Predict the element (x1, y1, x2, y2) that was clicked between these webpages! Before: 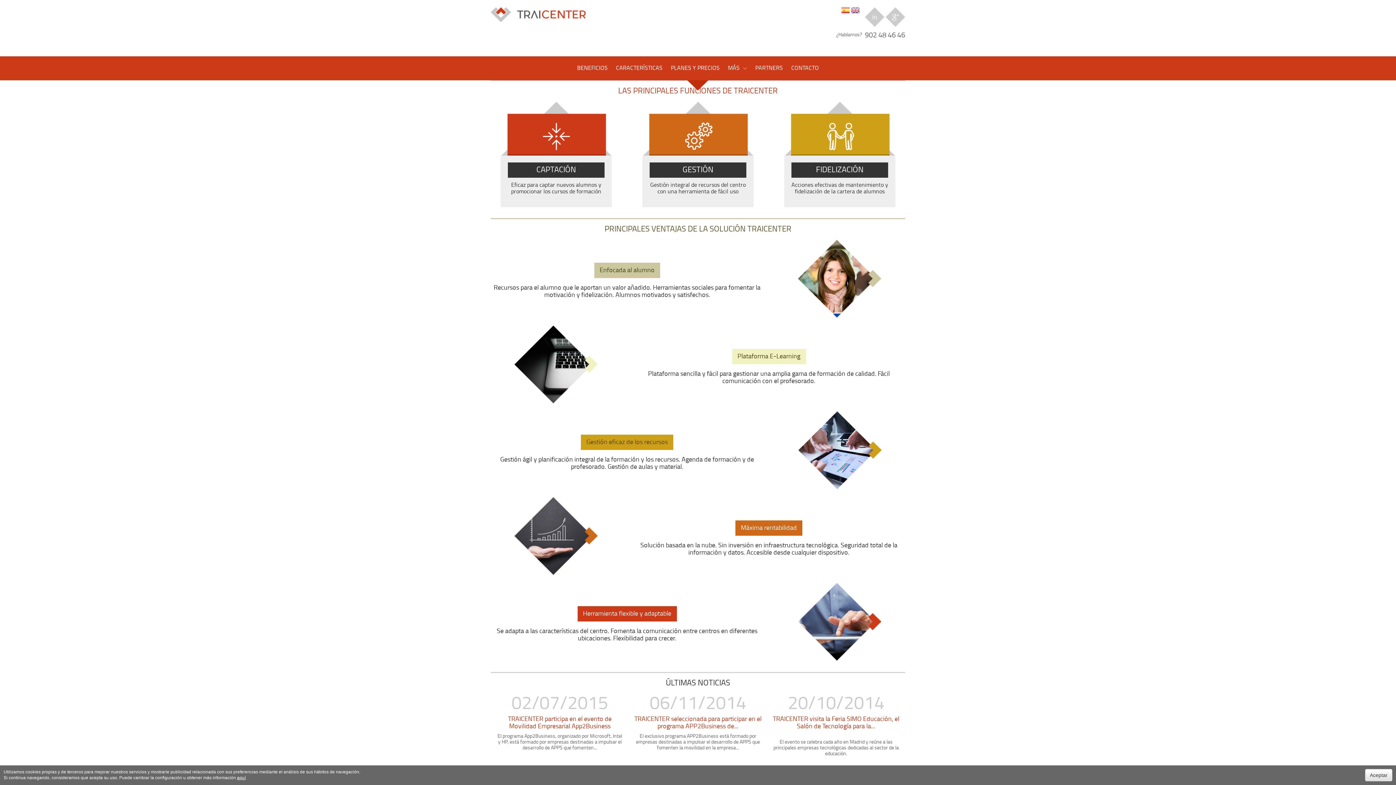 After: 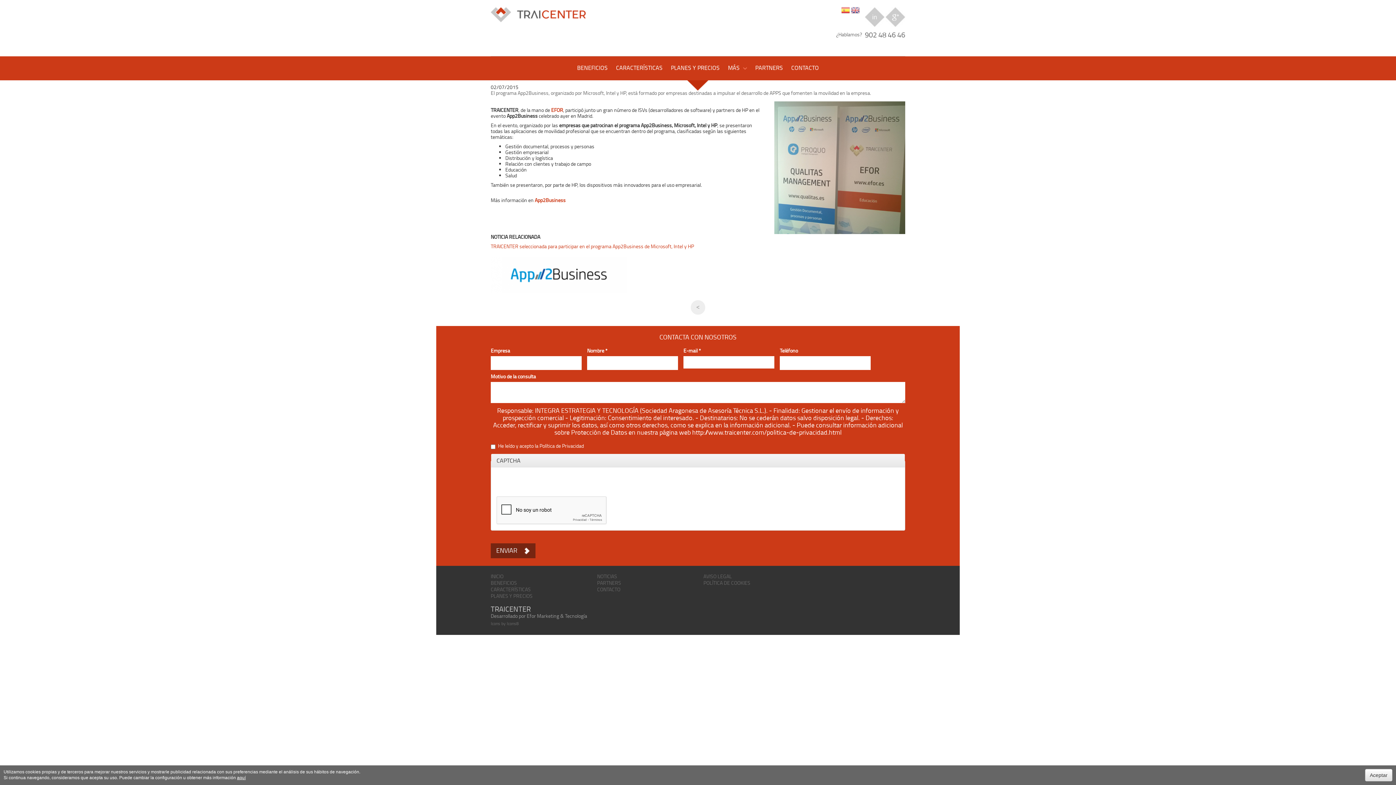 Action: label: TRAICENTER participa en el evento de Movilidad Empresarial App2Business bbox: (496, 715, 623, 729)